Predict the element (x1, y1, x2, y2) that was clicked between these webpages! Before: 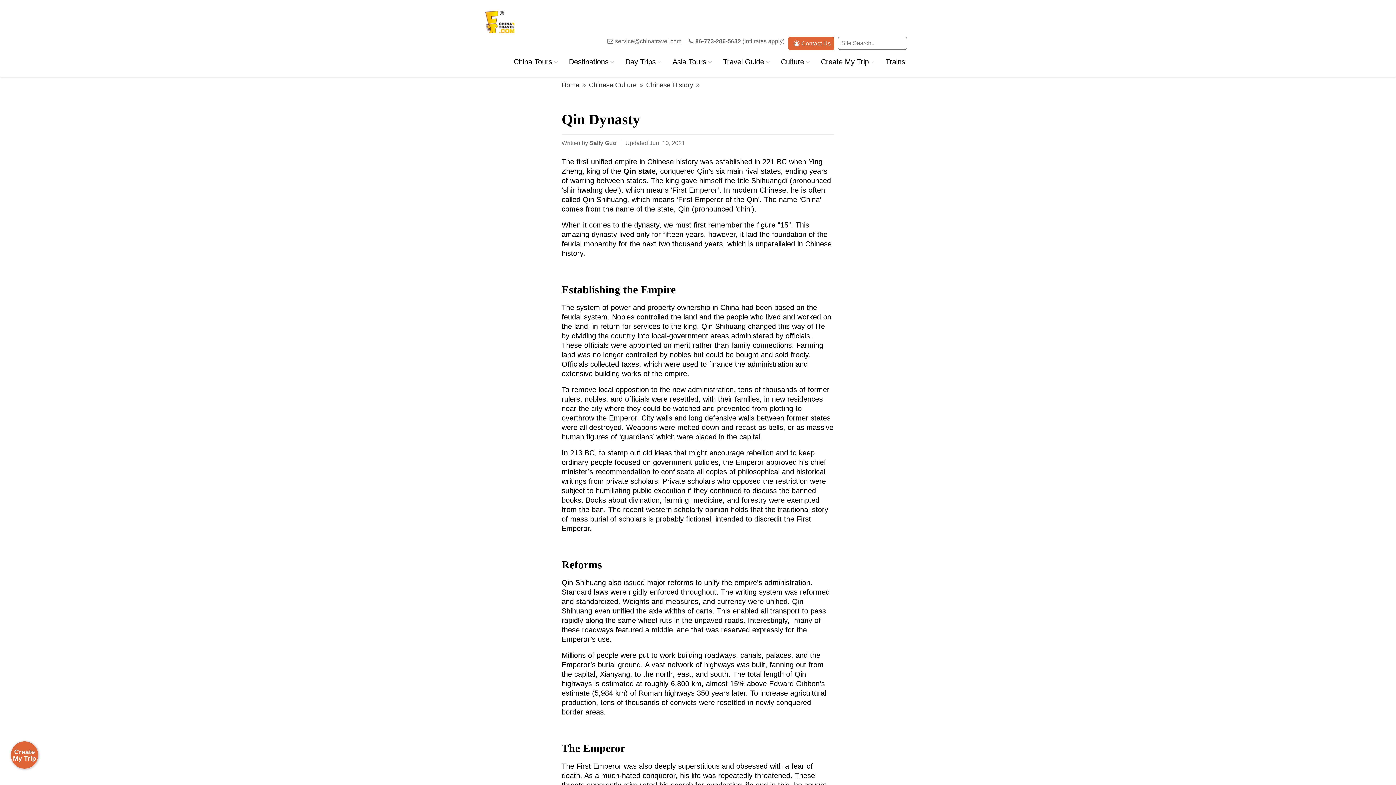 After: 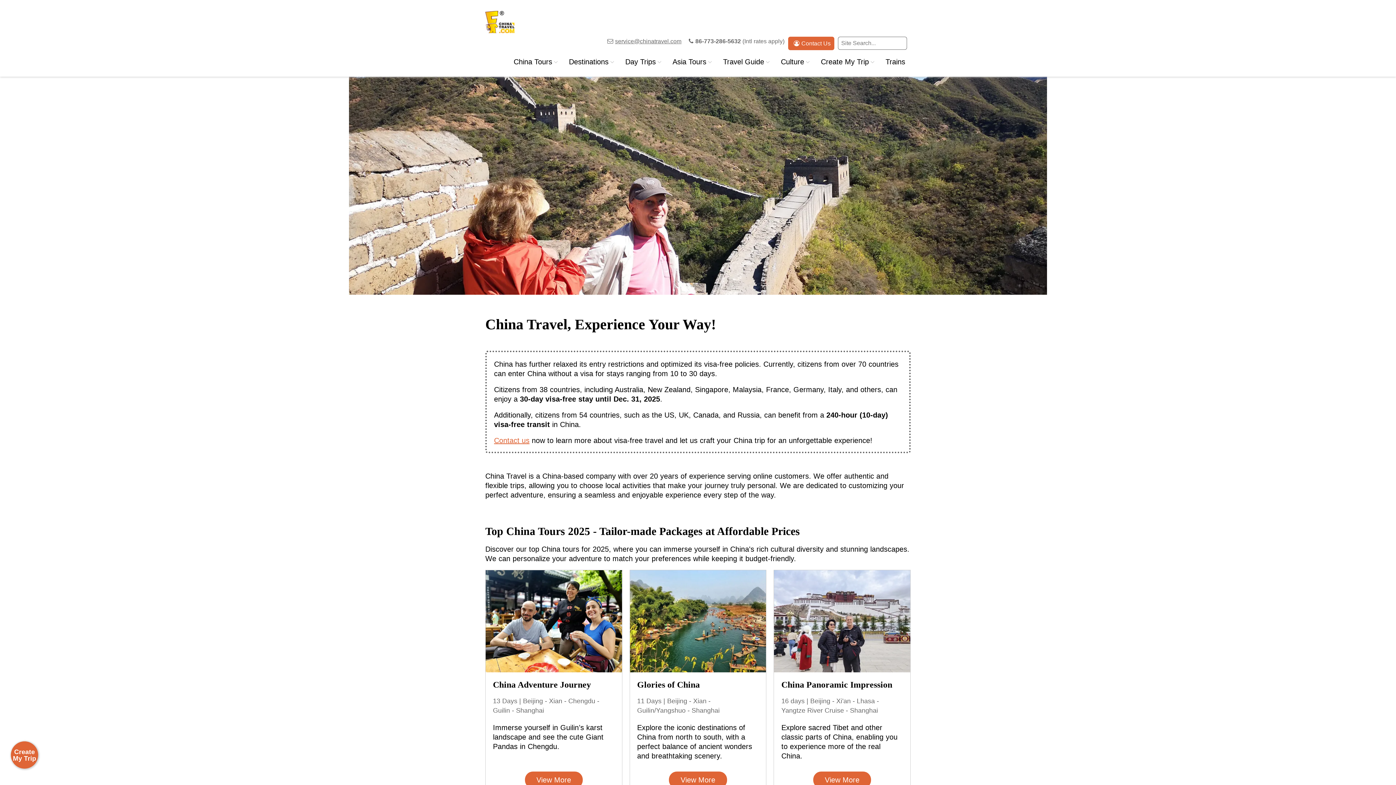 Action: bbox: (485, 10, 514, 33)